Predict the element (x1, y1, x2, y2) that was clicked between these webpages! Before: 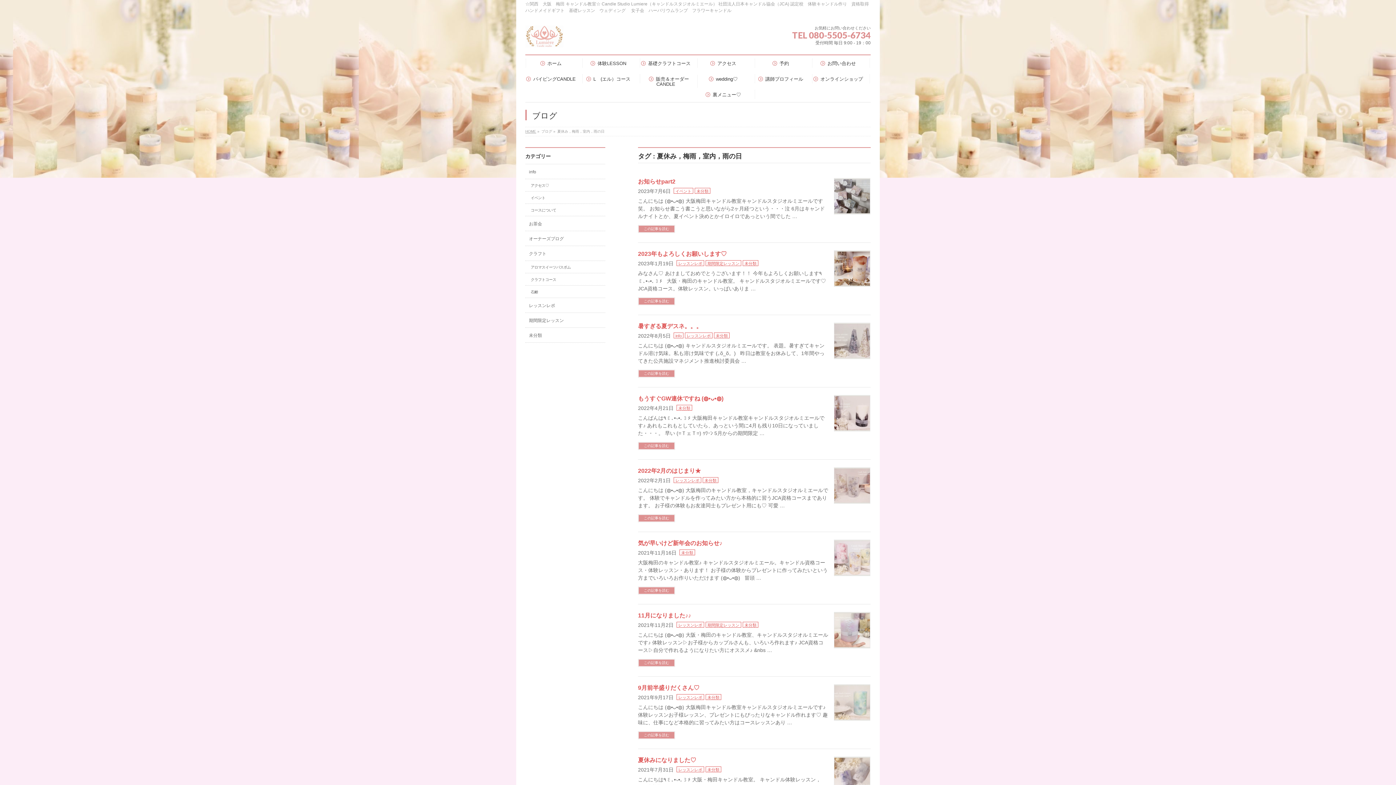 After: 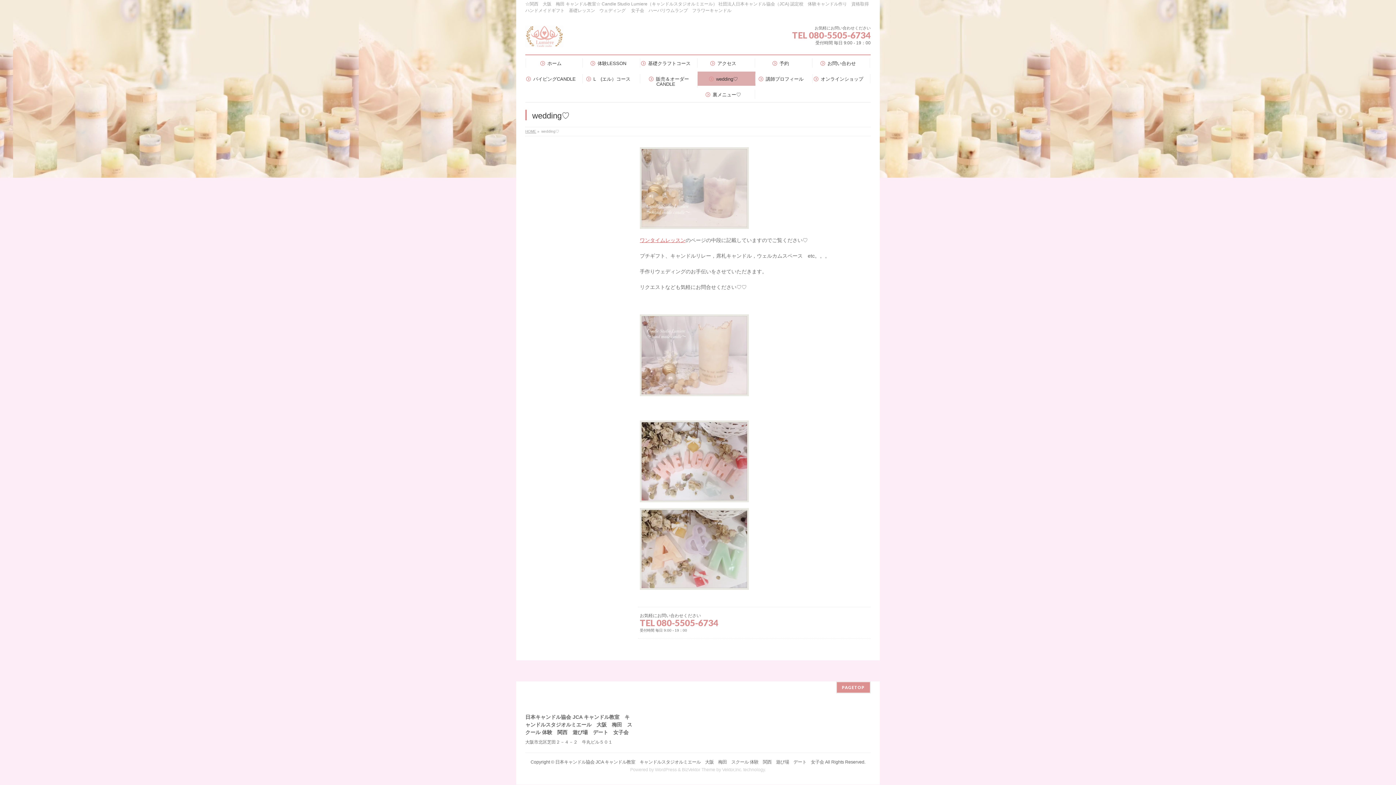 Action: label: wedding♡ bbox: (697, 71, 755, 85)